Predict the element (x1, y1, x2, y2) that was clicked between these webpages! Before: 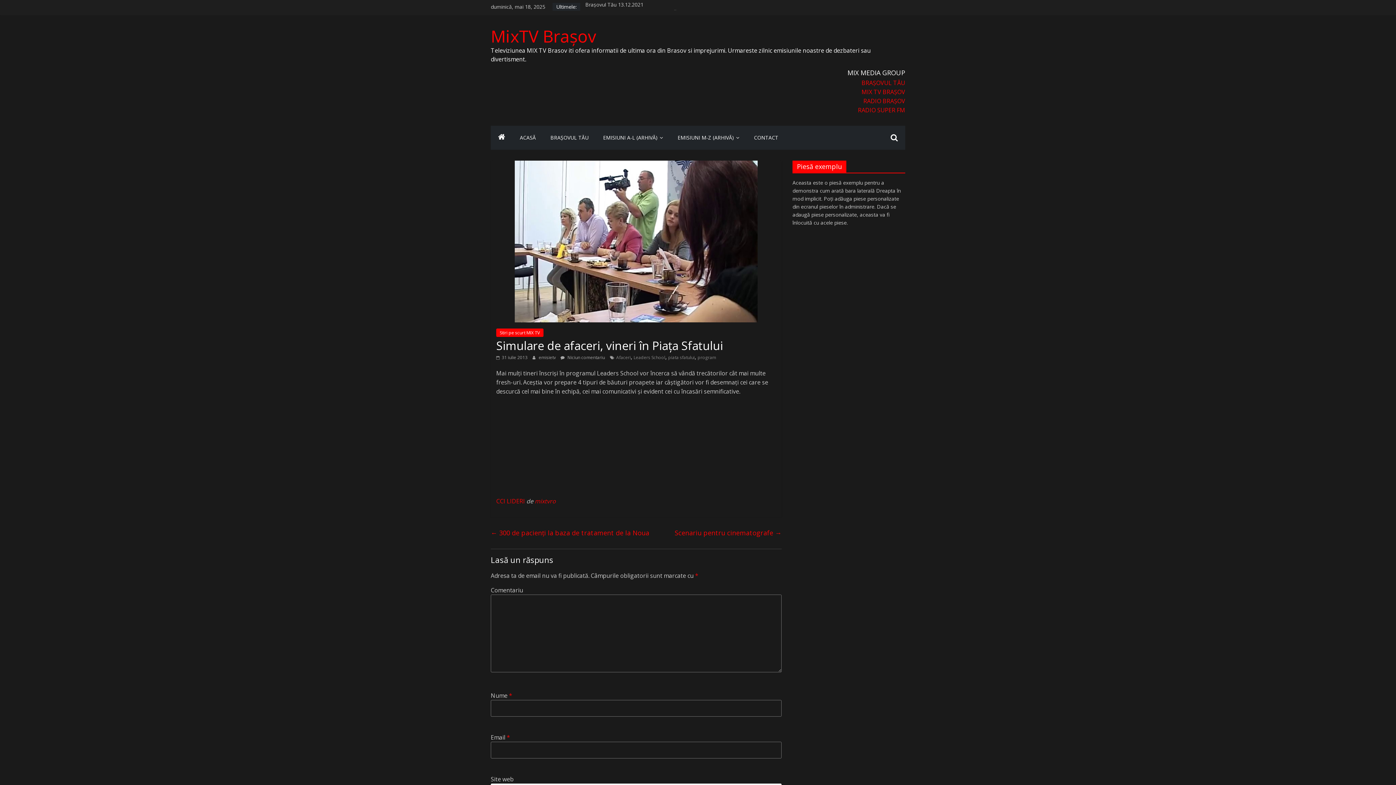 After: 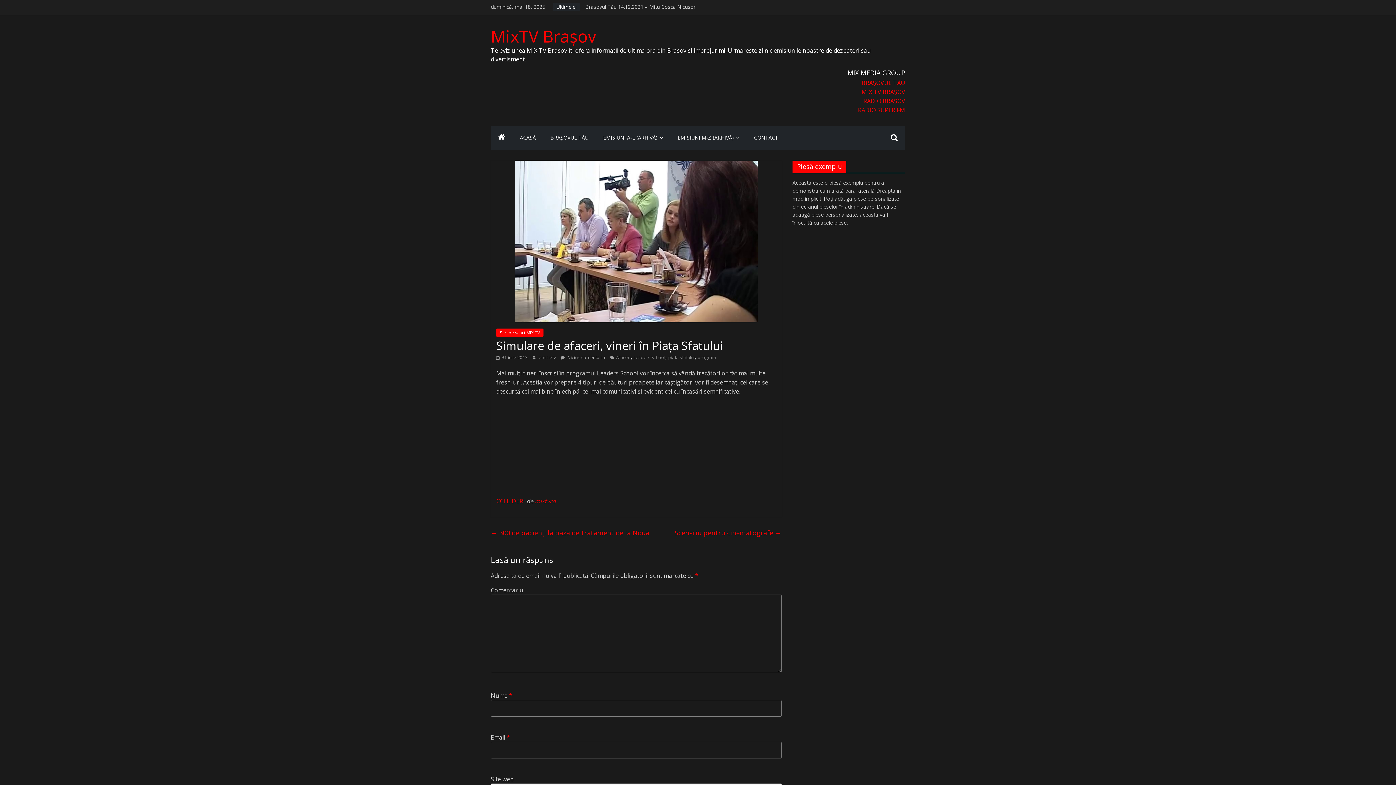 Action: bbox: (496, 354, 527, 360) label:  31 iulie 2013